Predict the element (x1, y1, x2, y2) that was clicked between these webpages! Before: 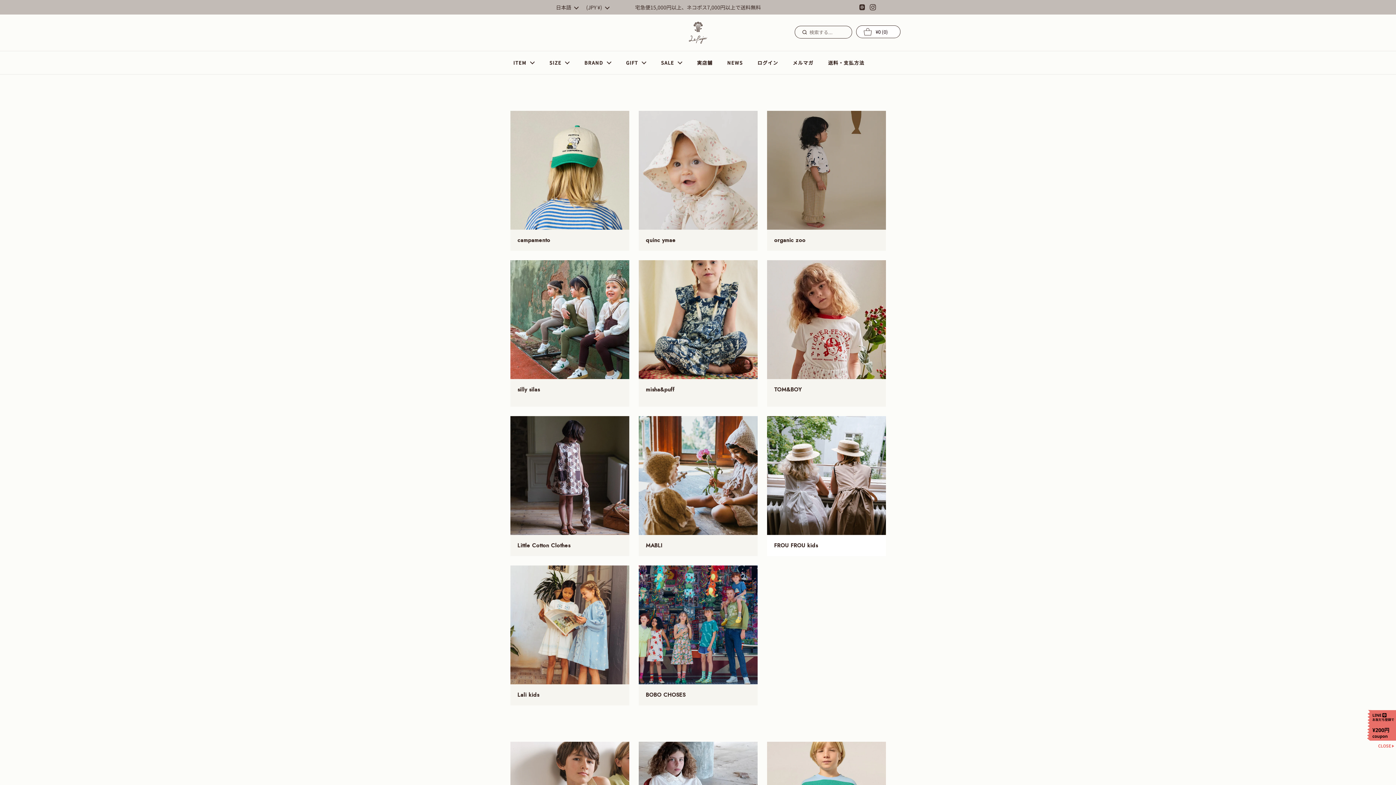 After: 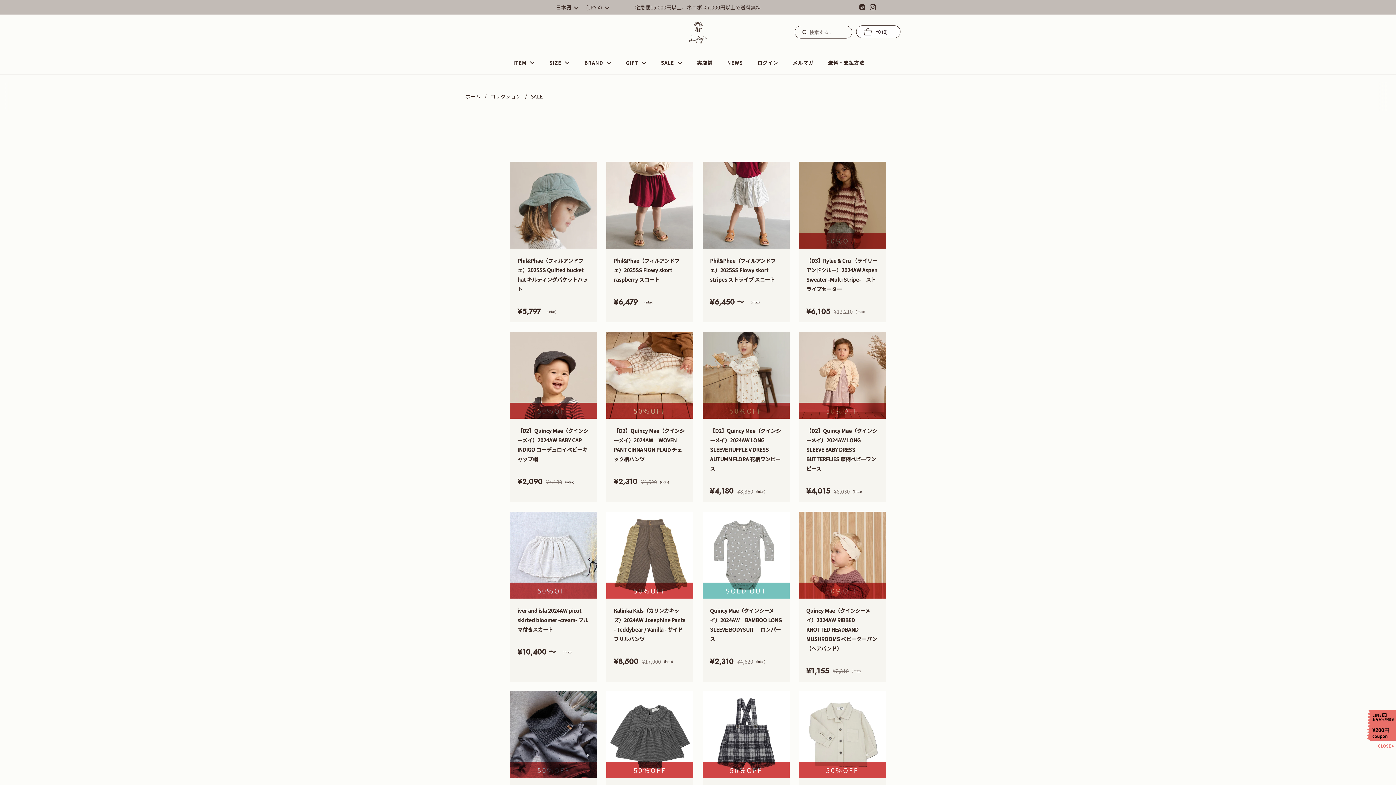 Action: bbox: (653, 54, 689, 70) label: SALE